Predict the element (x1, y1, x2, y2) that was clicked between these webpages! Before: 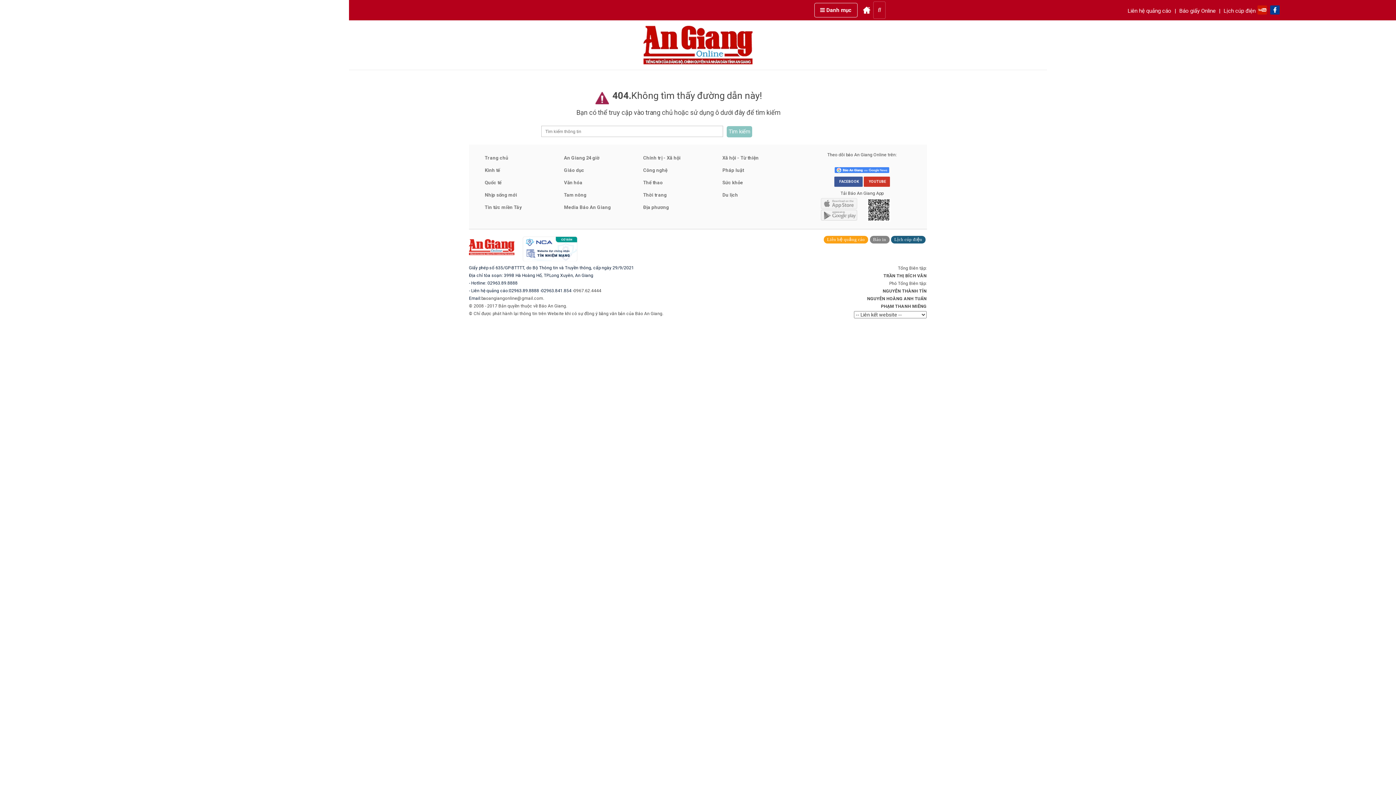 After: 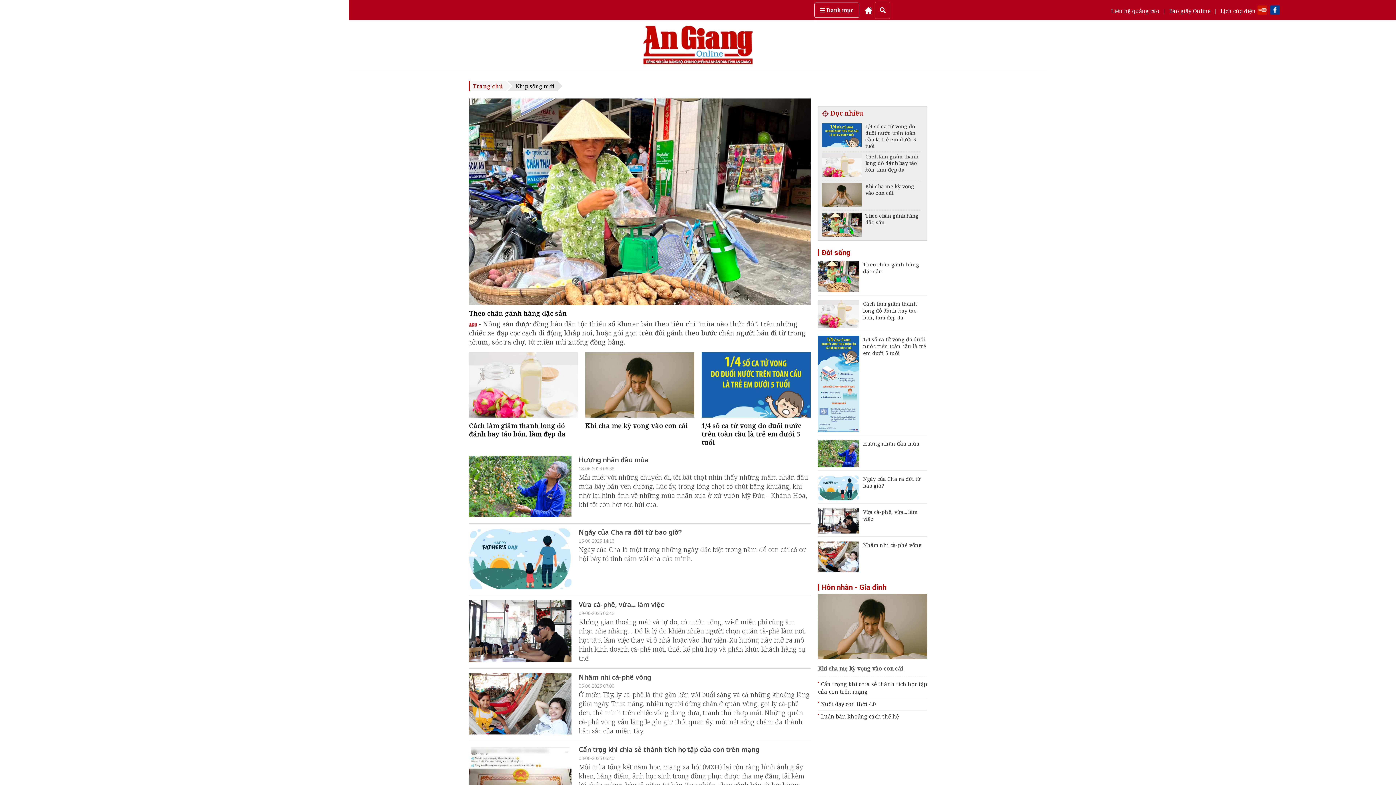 Action: label: Nhịp sống mới bbox: (484, 190, 517, 199)